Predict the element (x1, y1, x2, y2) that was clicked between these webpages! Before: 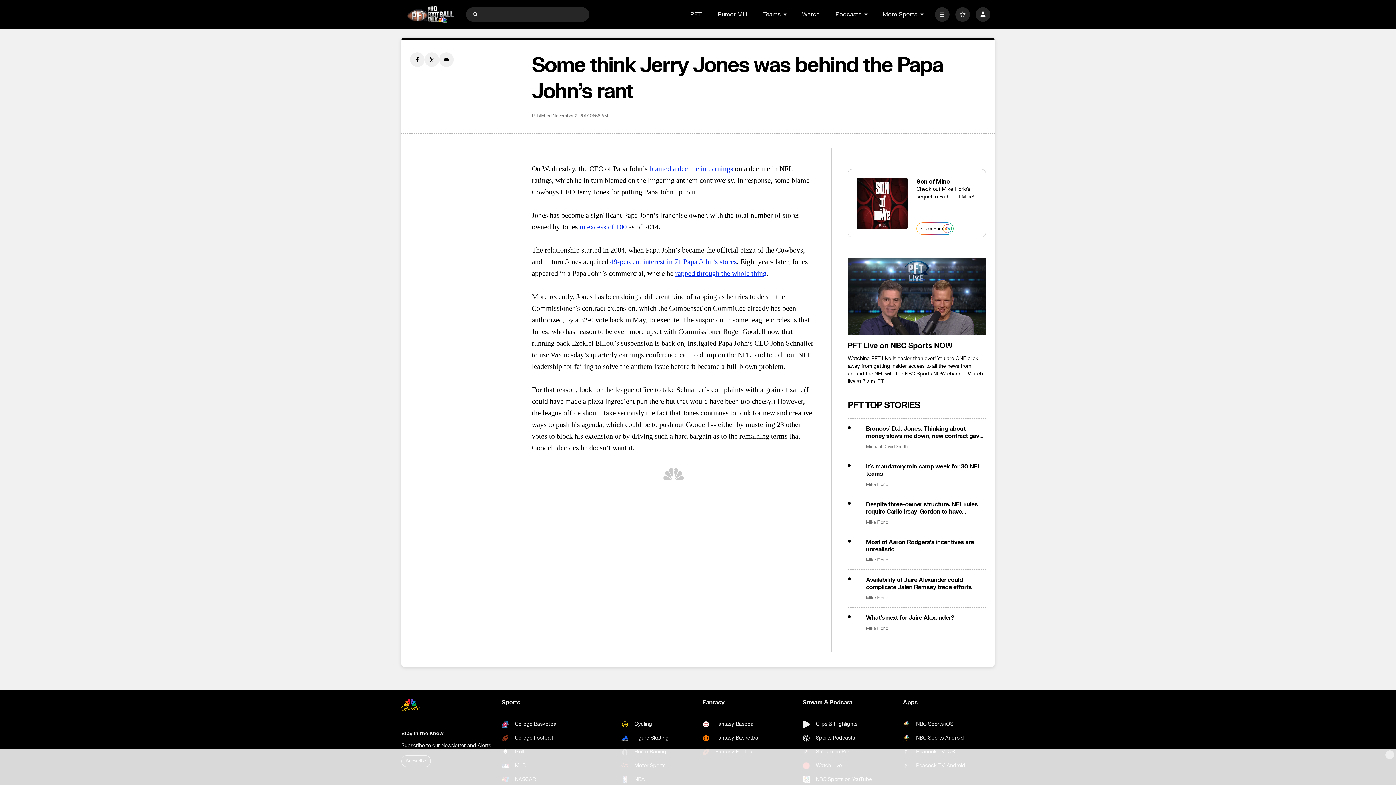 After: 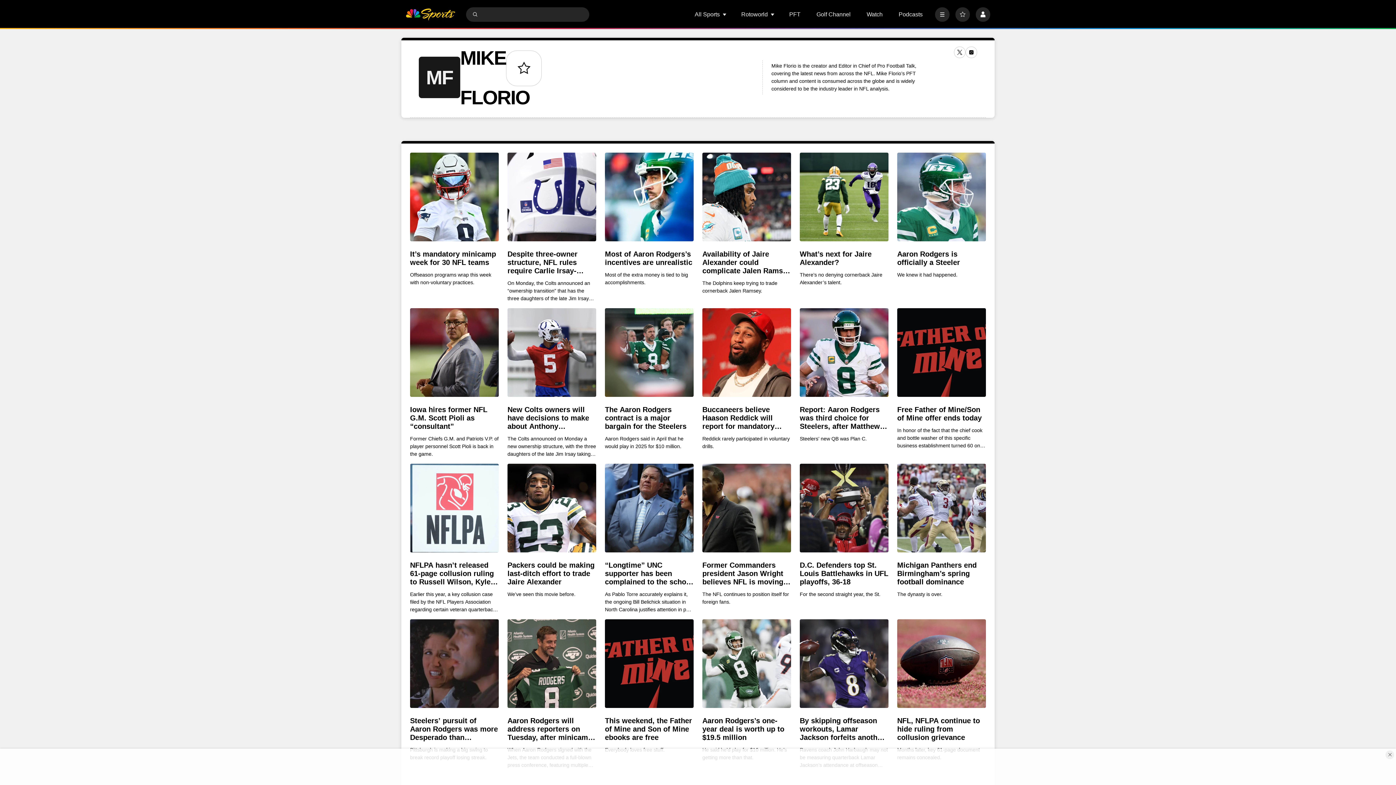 Action: bbox: (866, 482, 888, 487) label: Mike Florio